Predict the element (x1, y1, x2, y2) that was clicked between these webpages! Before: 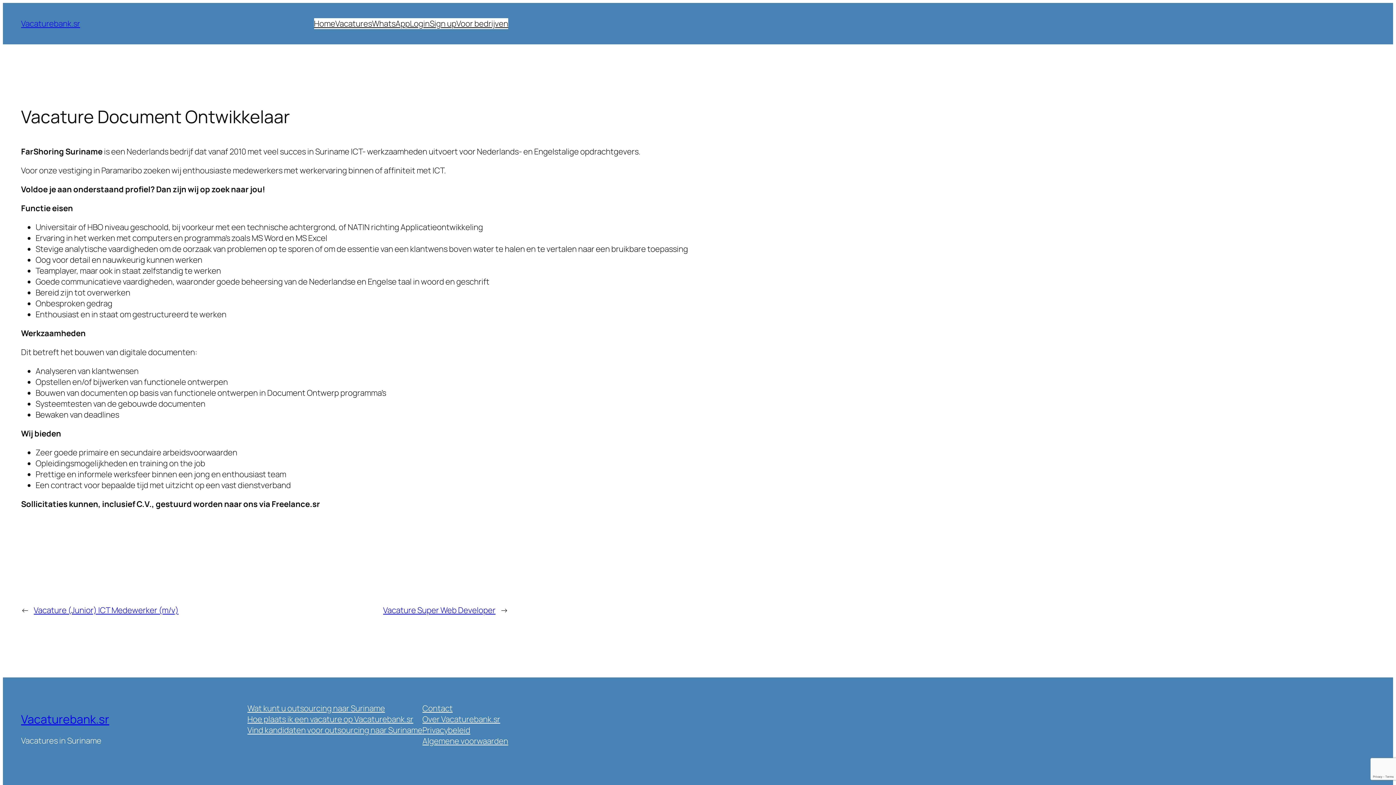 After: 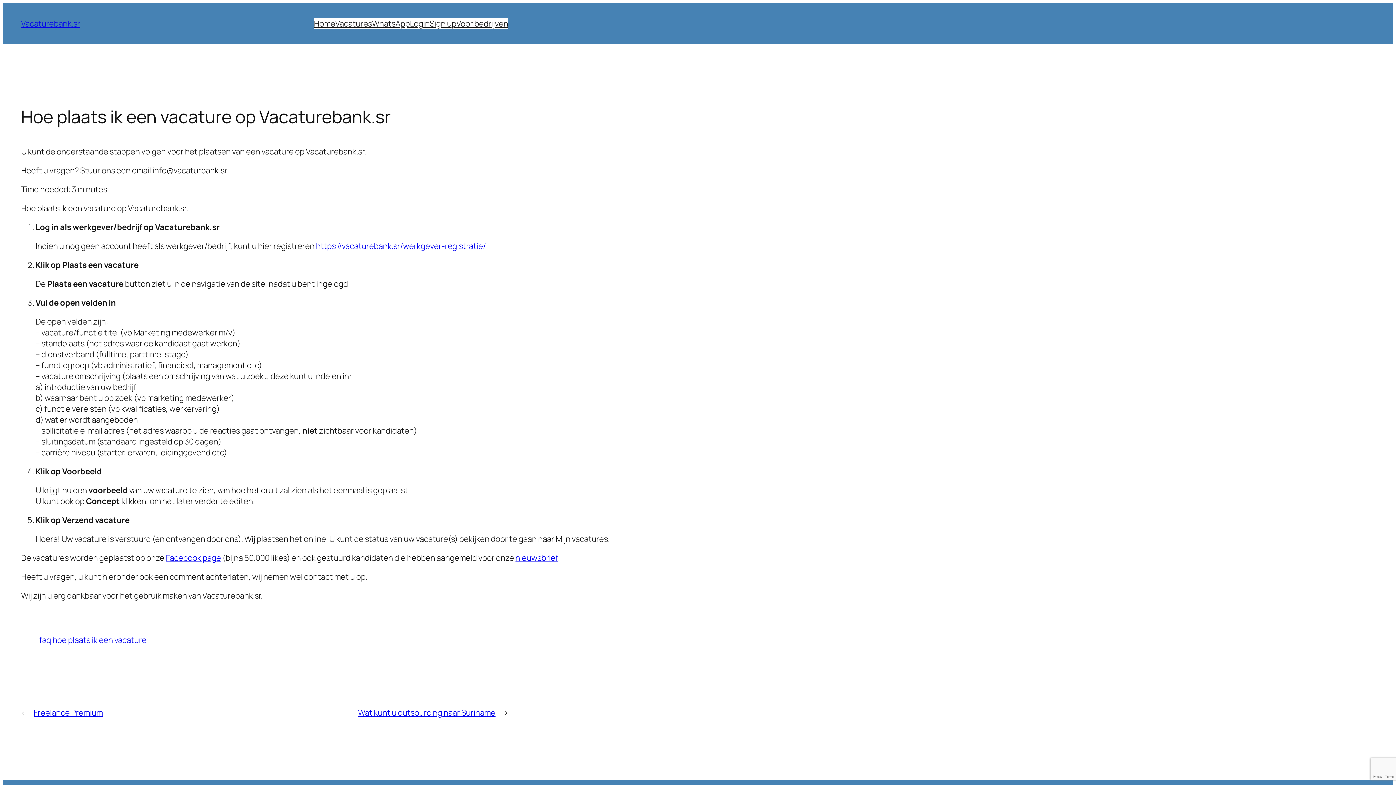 Action: bbox: (247, 714, 413, 725) label: Hoe plaats ik een vacature op Vacaturebank.sr